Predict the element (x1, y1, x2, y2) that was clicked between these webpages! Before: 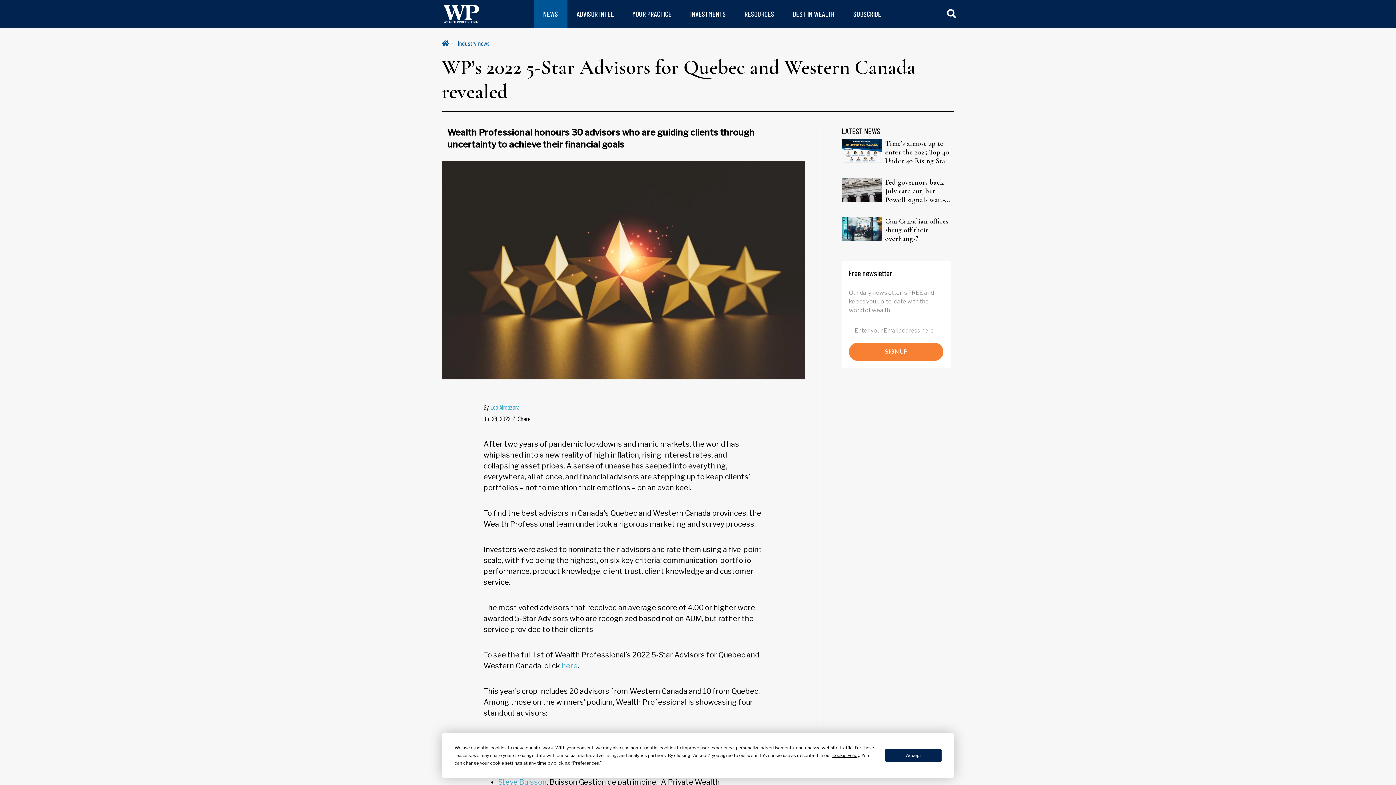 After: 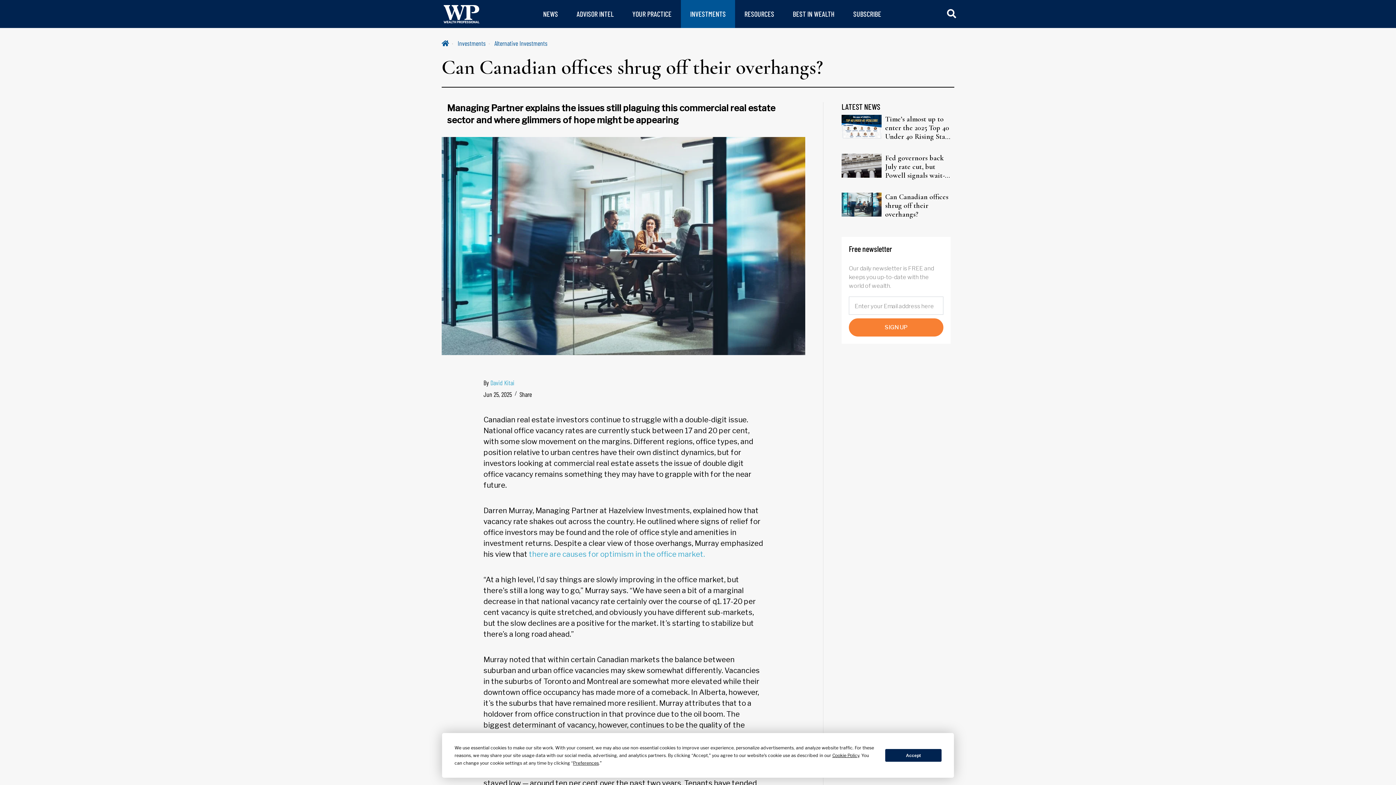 Action: bbox: (841, 225, 881, 232)